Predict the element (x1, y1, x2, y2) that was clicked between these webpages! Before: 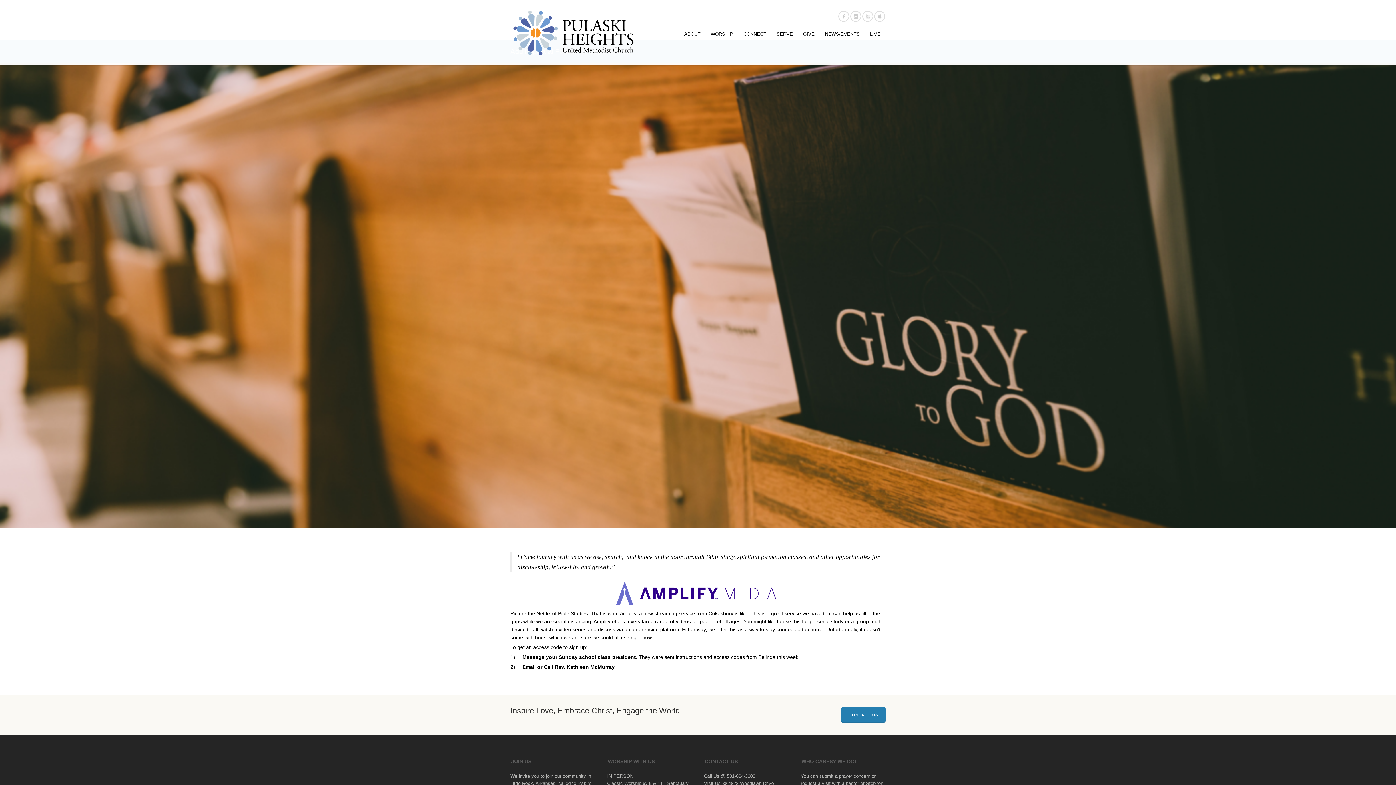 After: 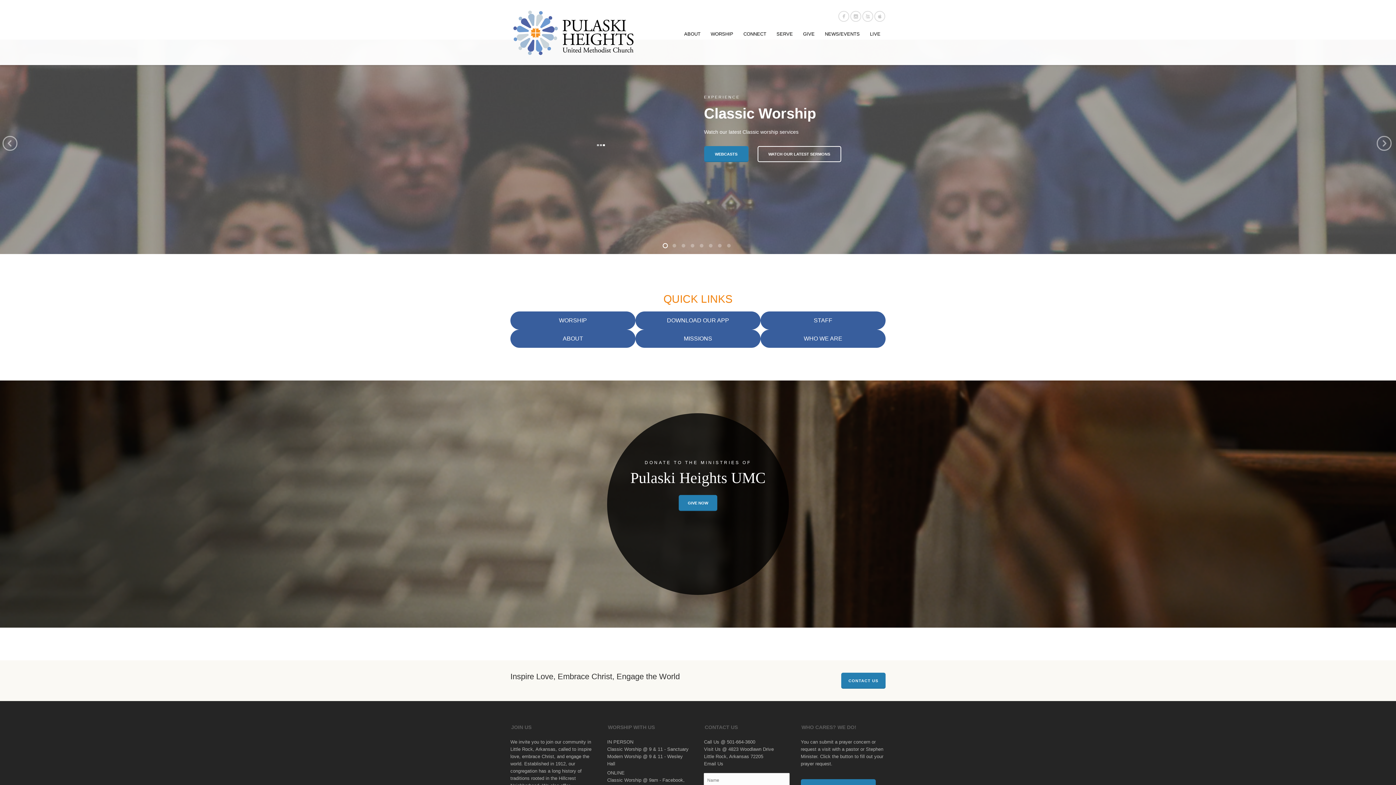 Action: bbox: (510, 7, 637, 57)